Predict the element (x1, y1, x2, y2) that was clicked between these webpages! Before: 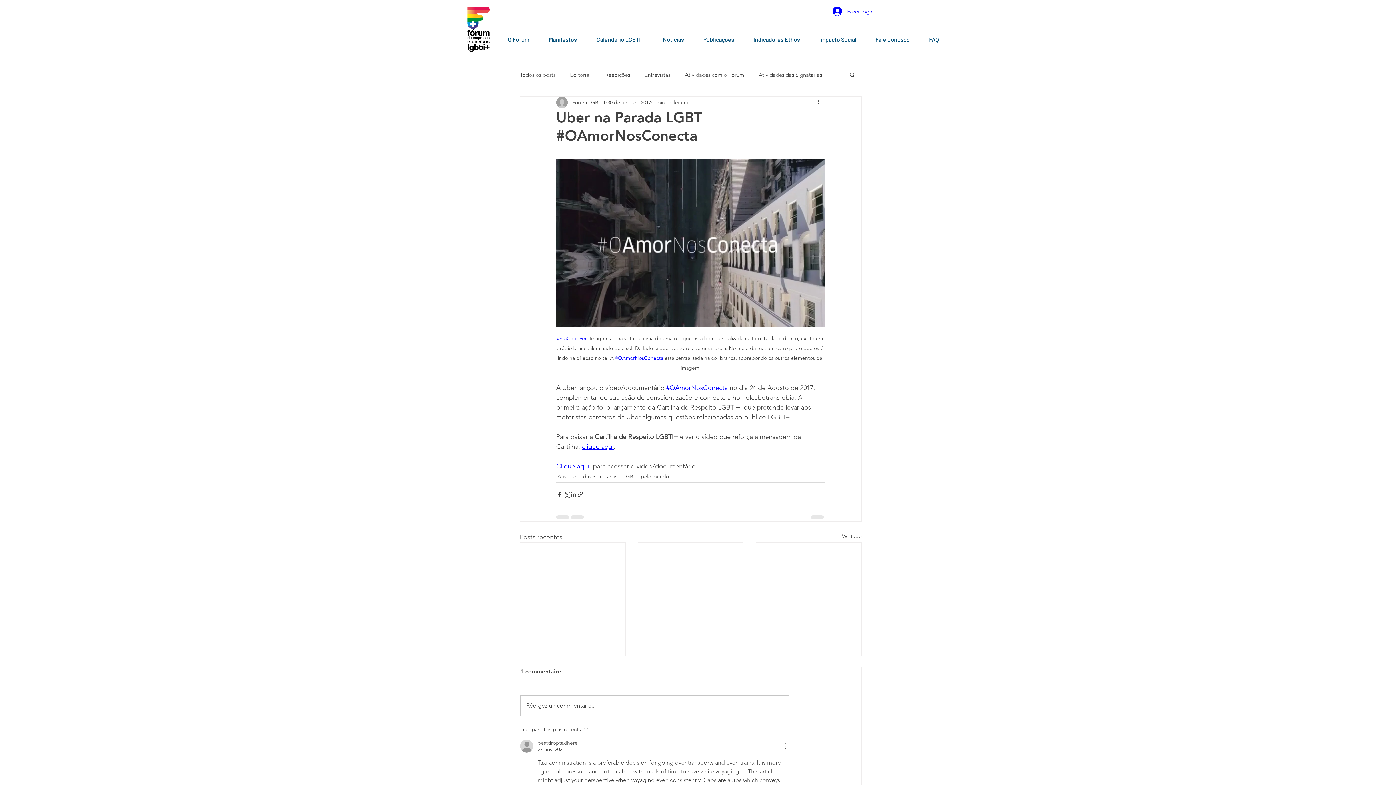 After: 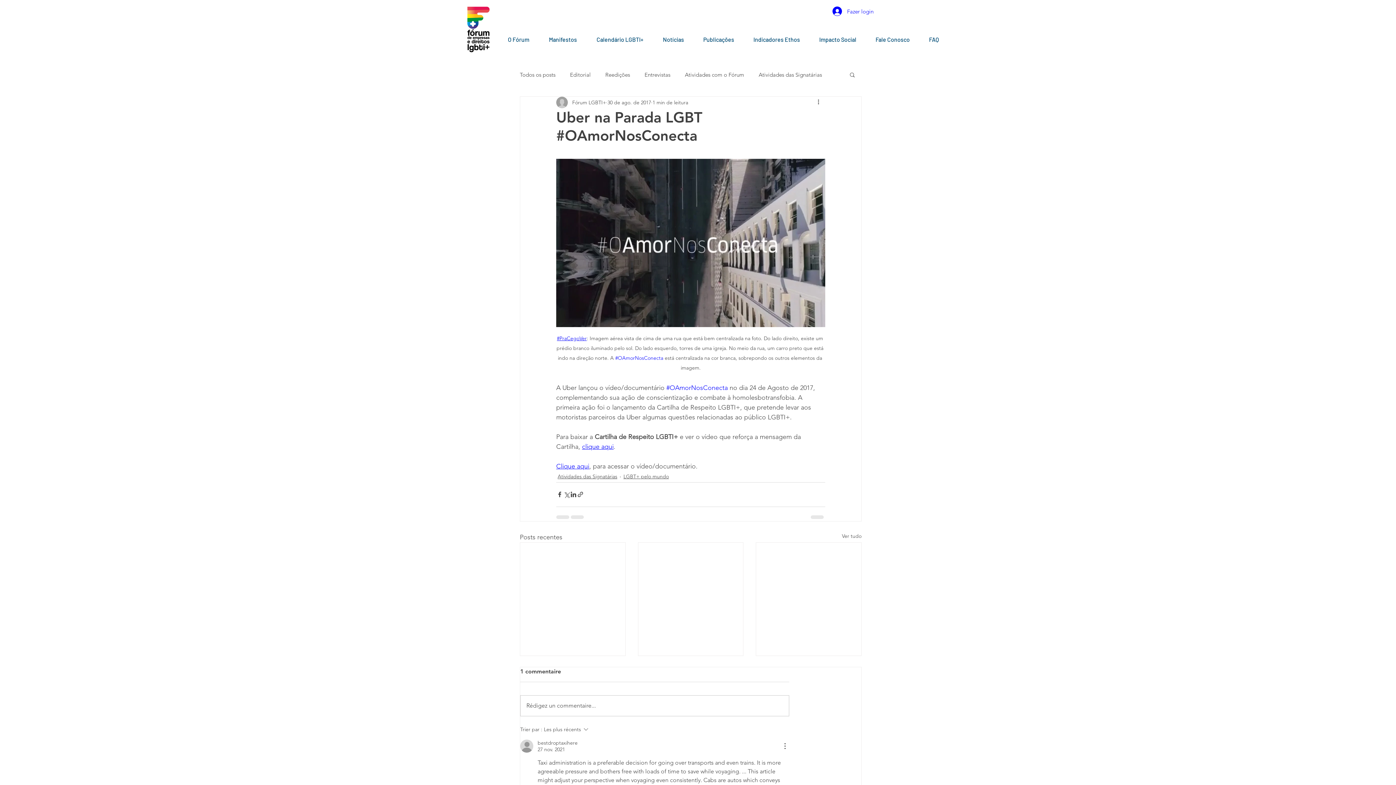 Action: label: #PraCegoVer bbox: (557, 335, 586, 341)